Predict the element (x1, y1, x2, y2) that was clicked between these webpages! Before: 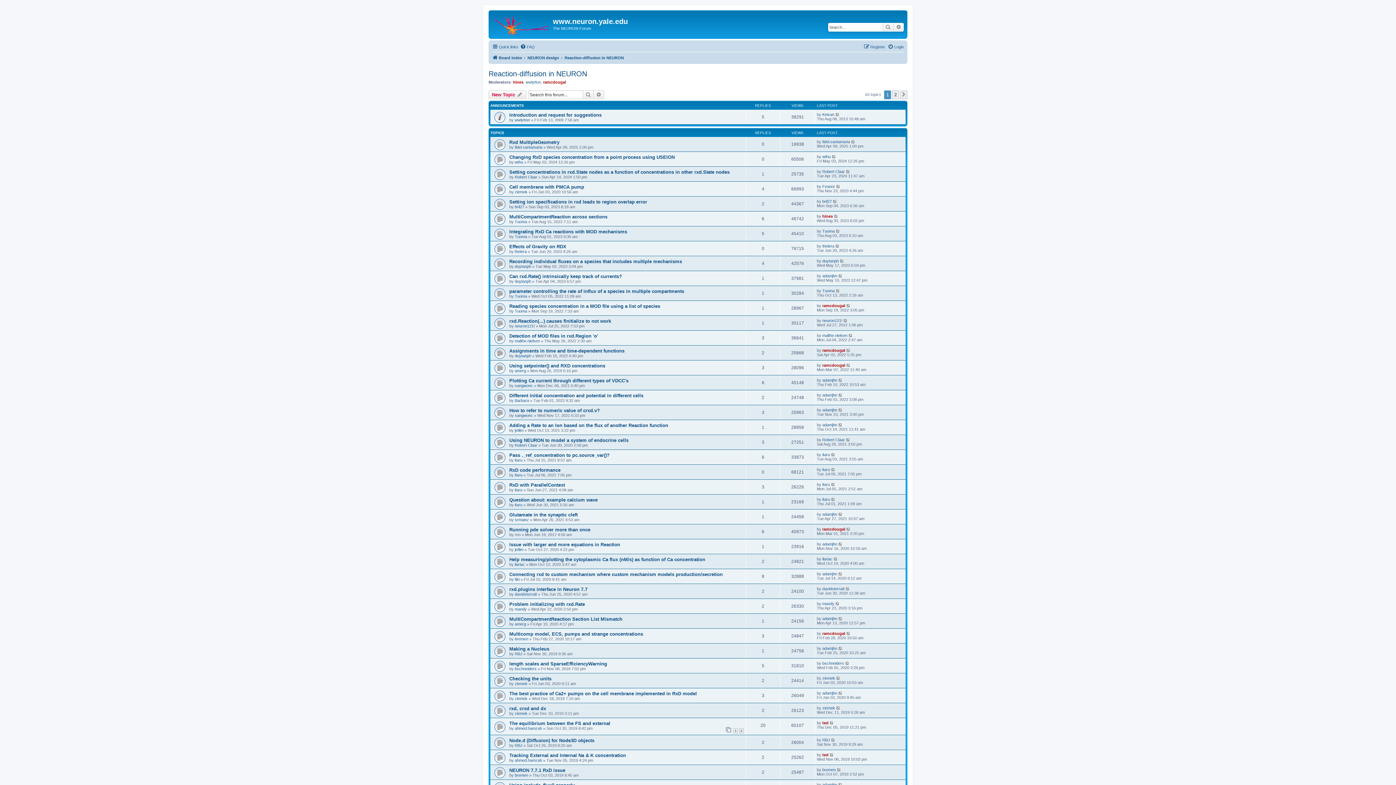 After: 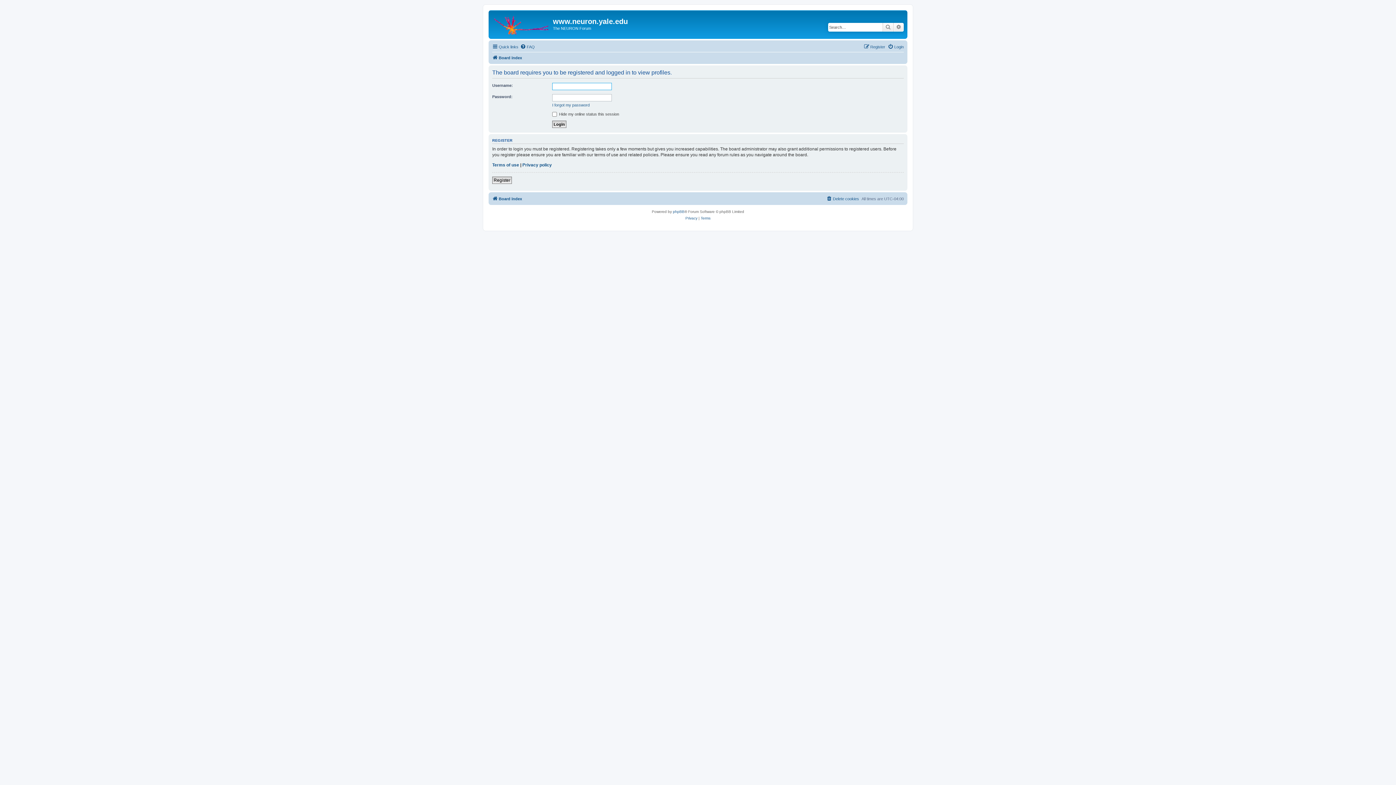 Action: bbox: (525, 79, 541, 84) label: wwlytton